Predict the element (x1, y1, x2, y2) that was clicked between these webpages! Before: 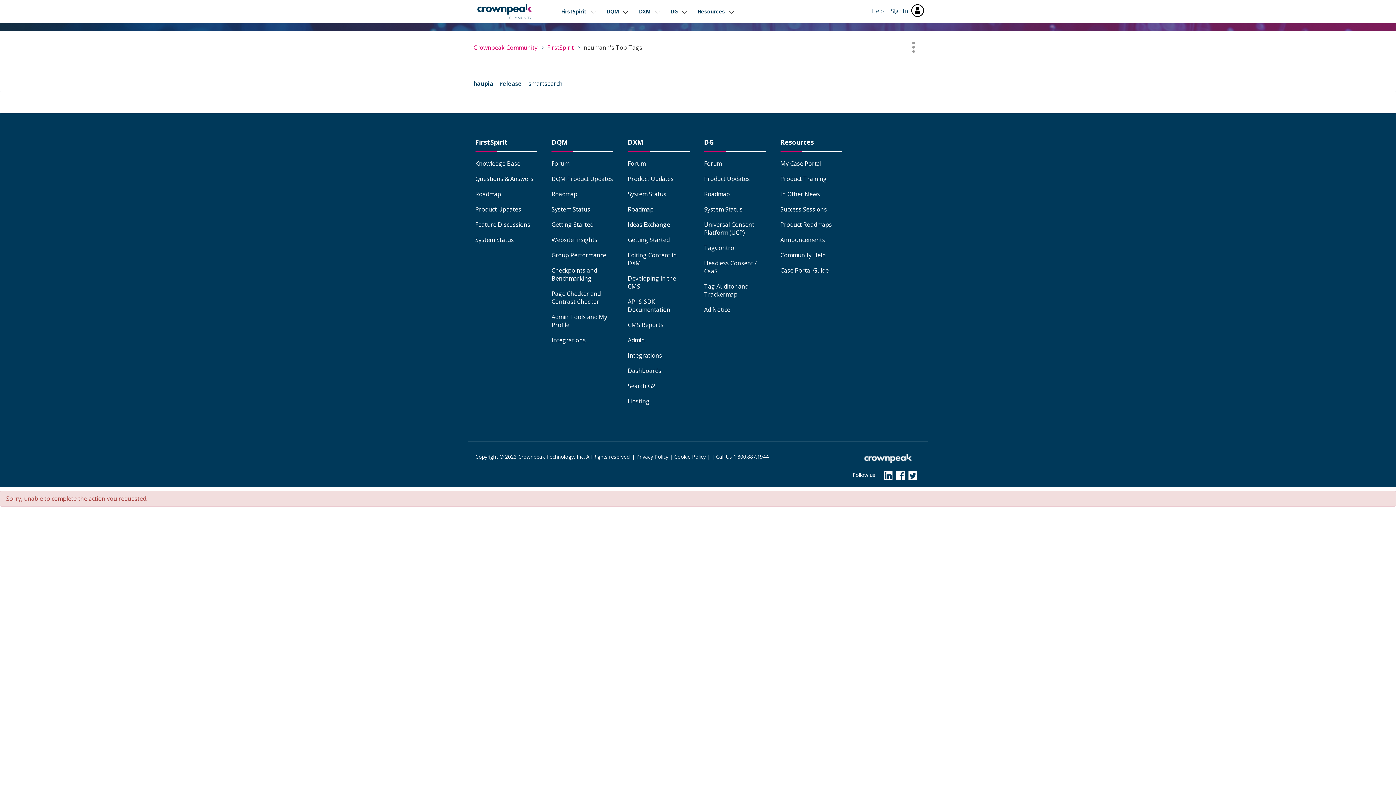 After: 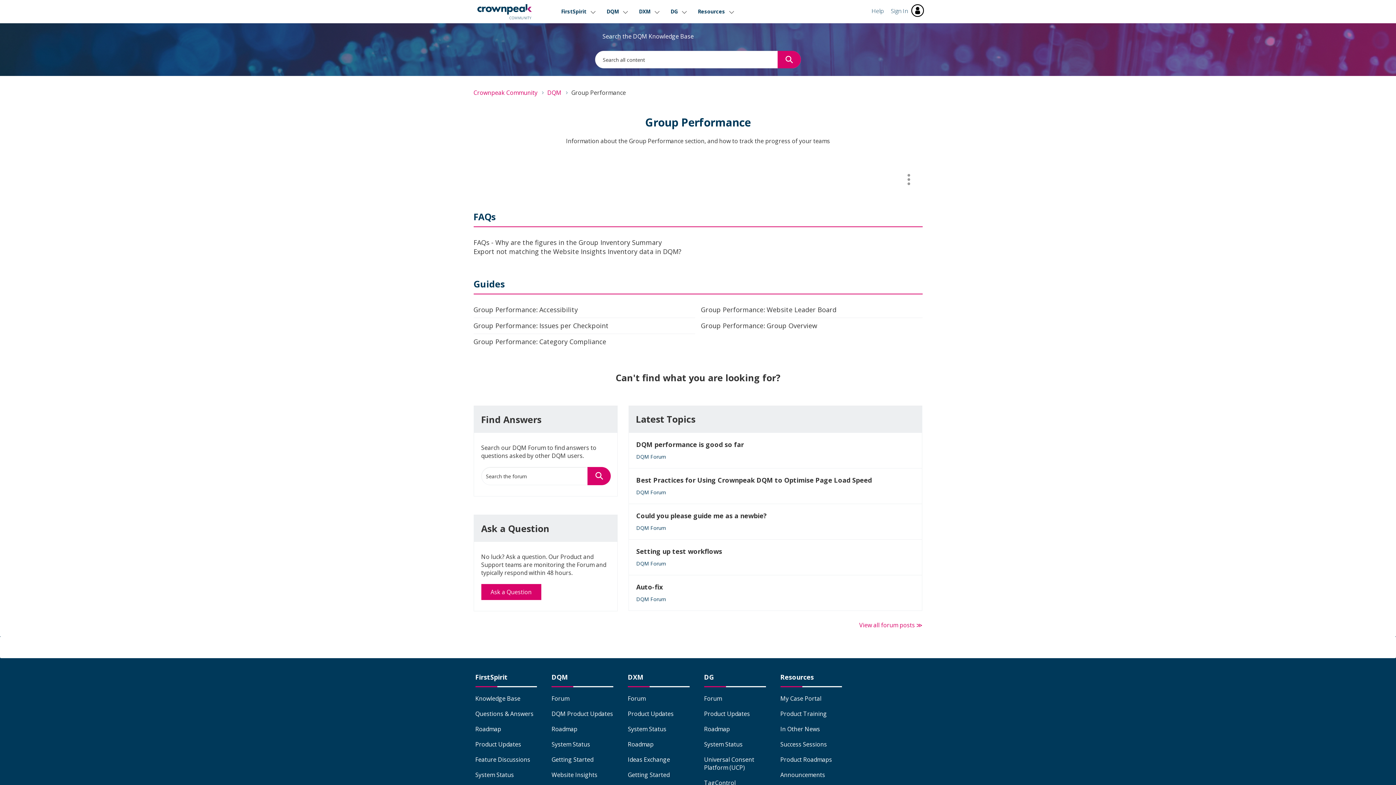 Action: label: Group Performance bbox: (551, 251, 606, 259)